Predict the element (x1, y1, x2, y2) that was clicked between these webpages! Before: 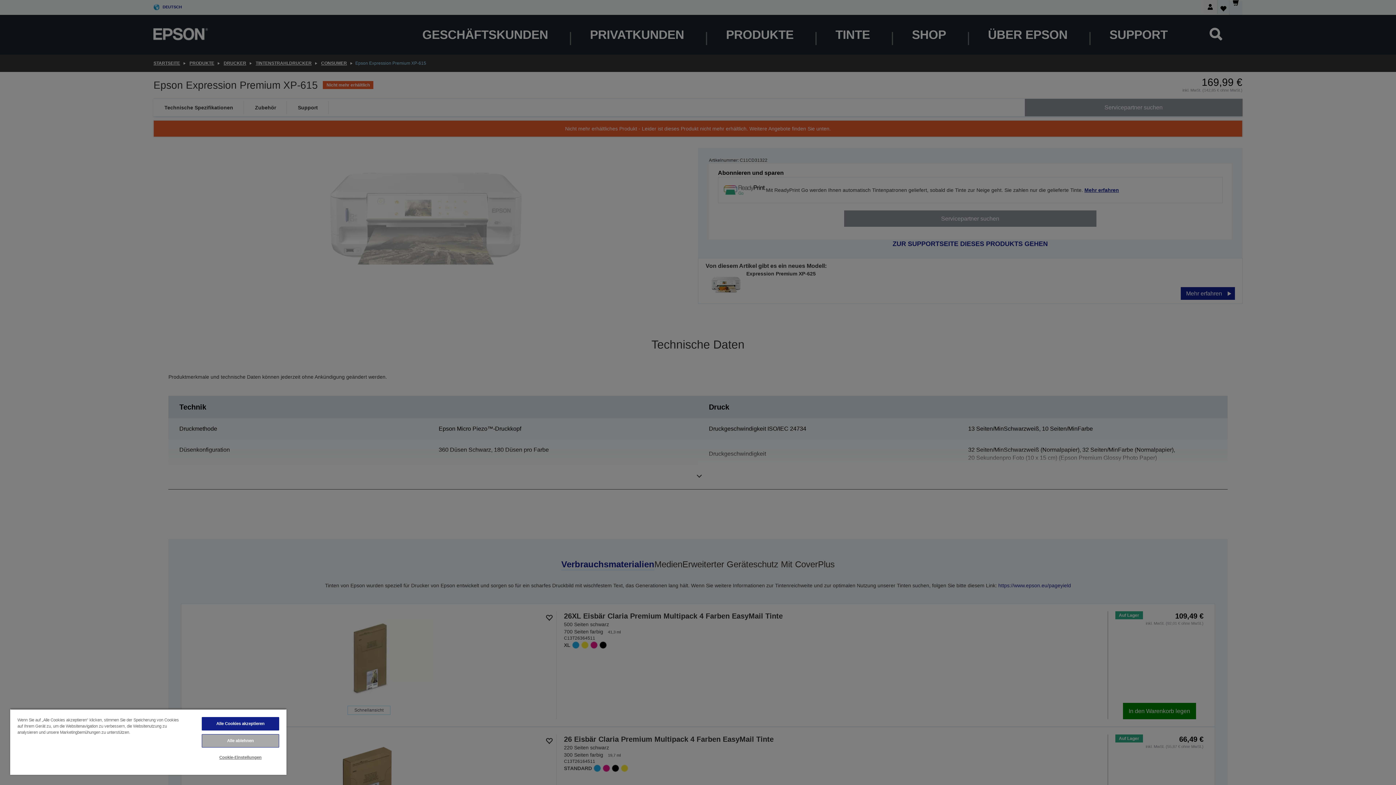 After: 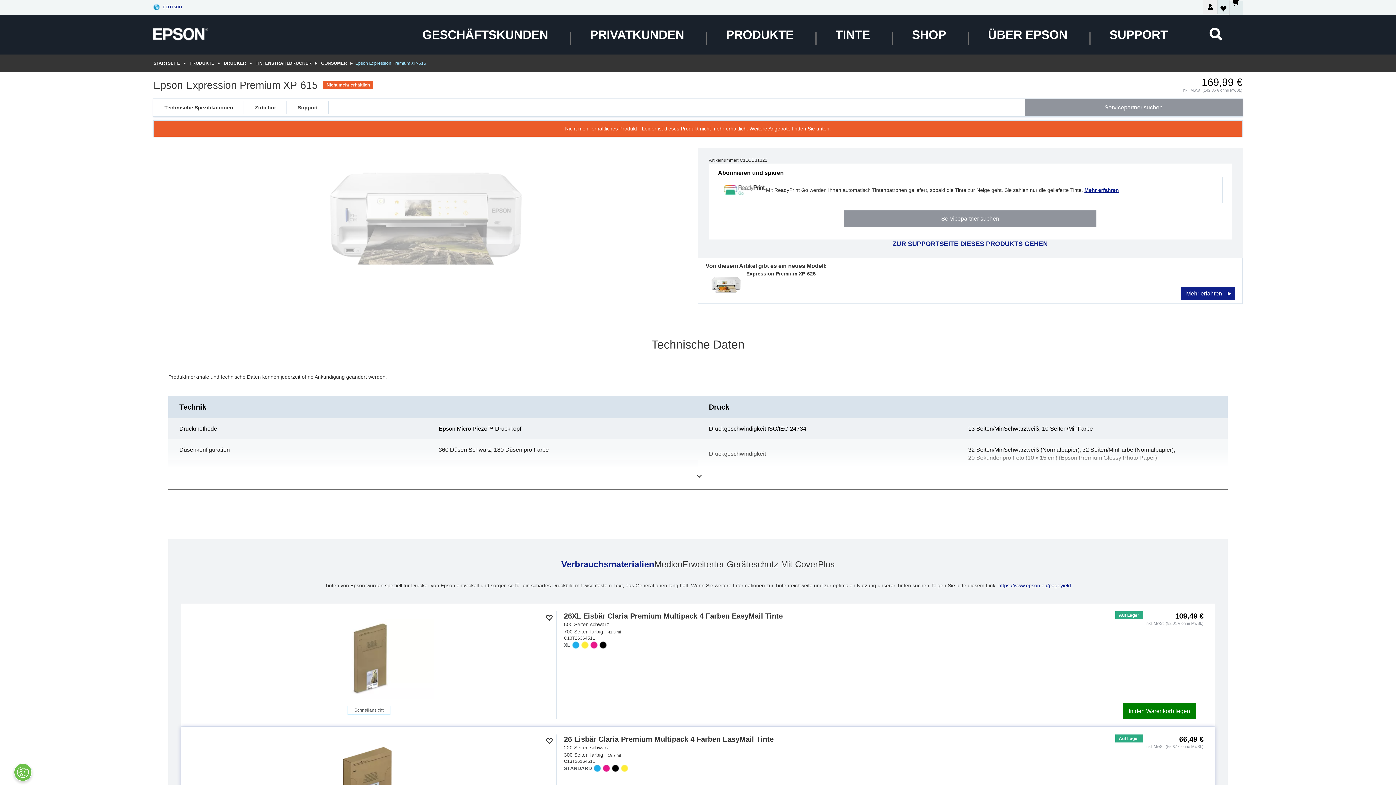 Action: bbox: (201, 734, 279, 748) label: Alle ablehnen